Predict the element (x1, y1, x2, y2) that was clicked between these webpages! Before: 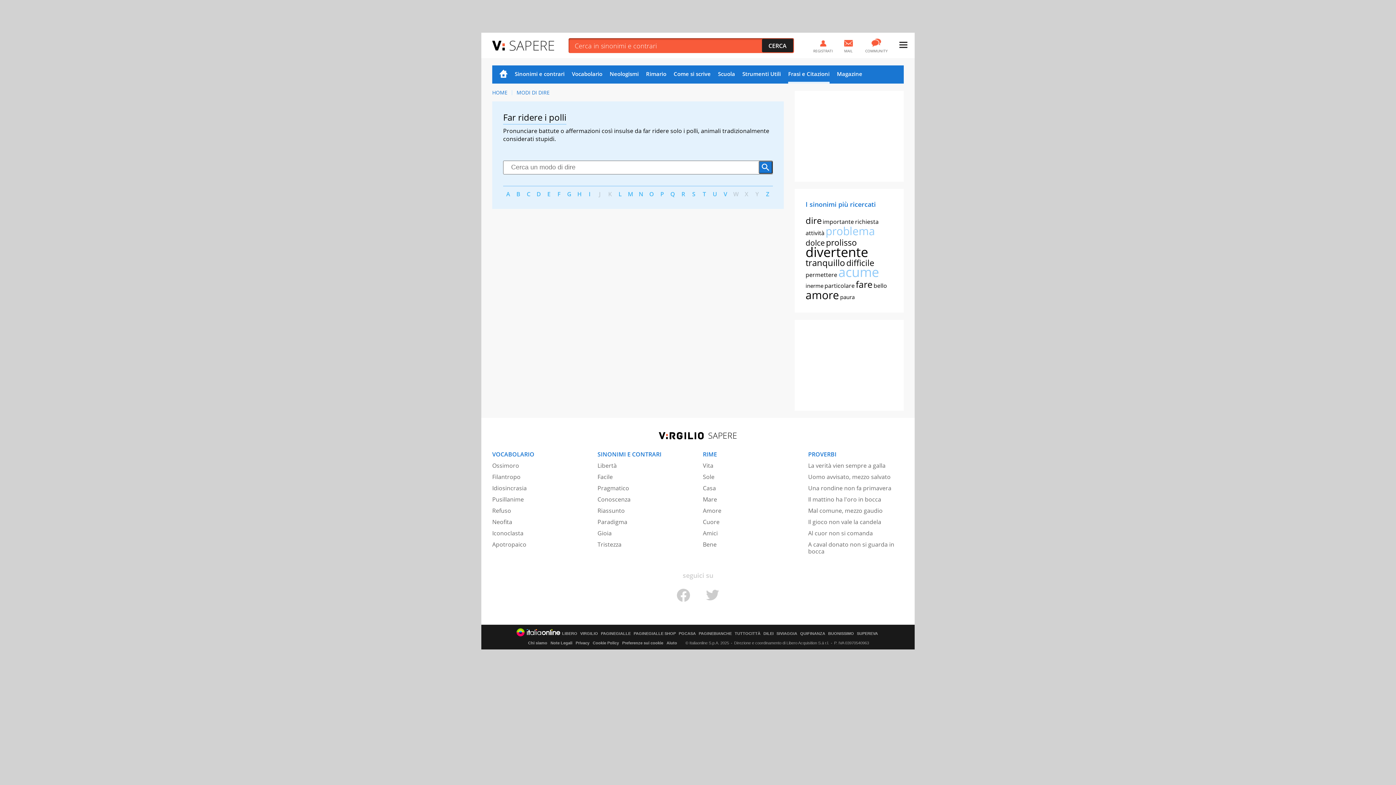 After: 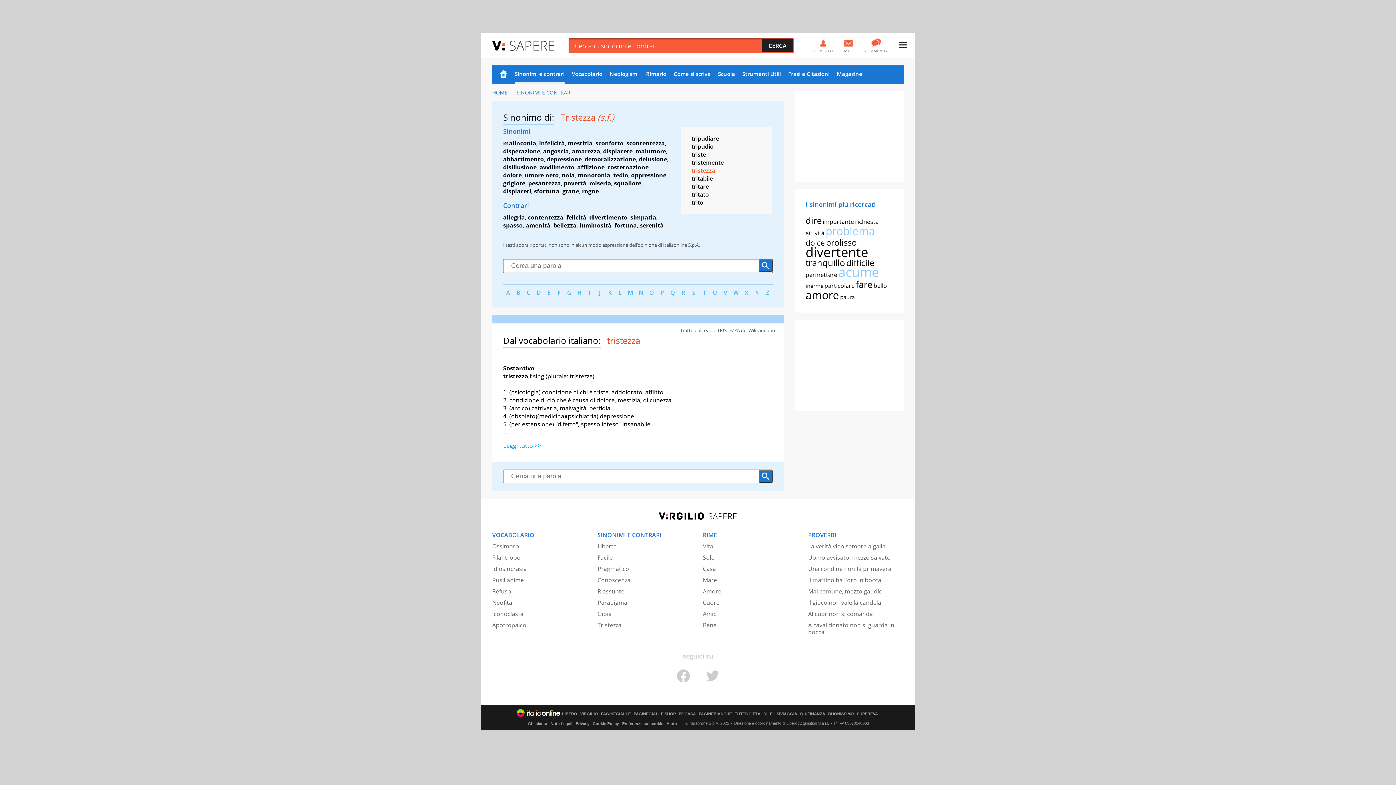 Action: bbox: (597, 540, 621, 548) label: Tristezza